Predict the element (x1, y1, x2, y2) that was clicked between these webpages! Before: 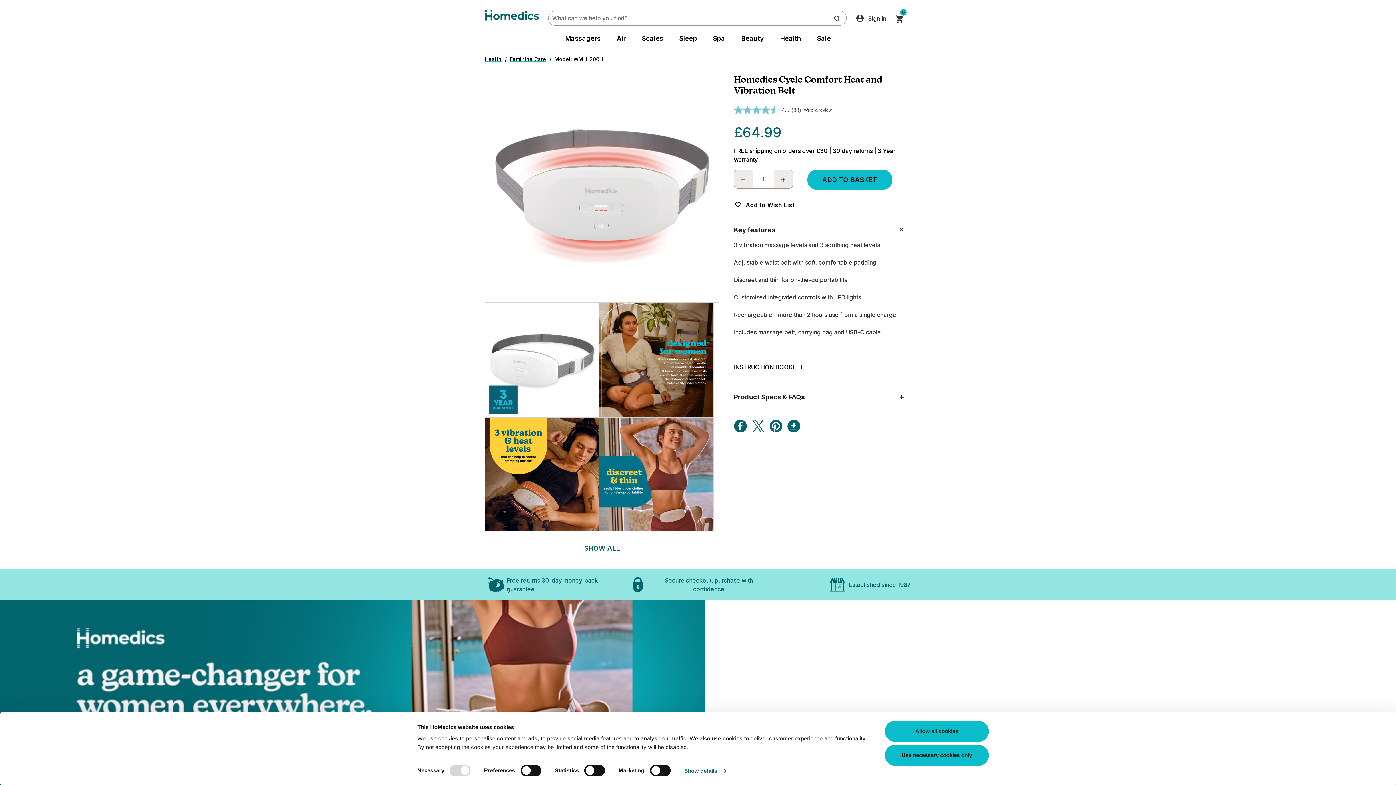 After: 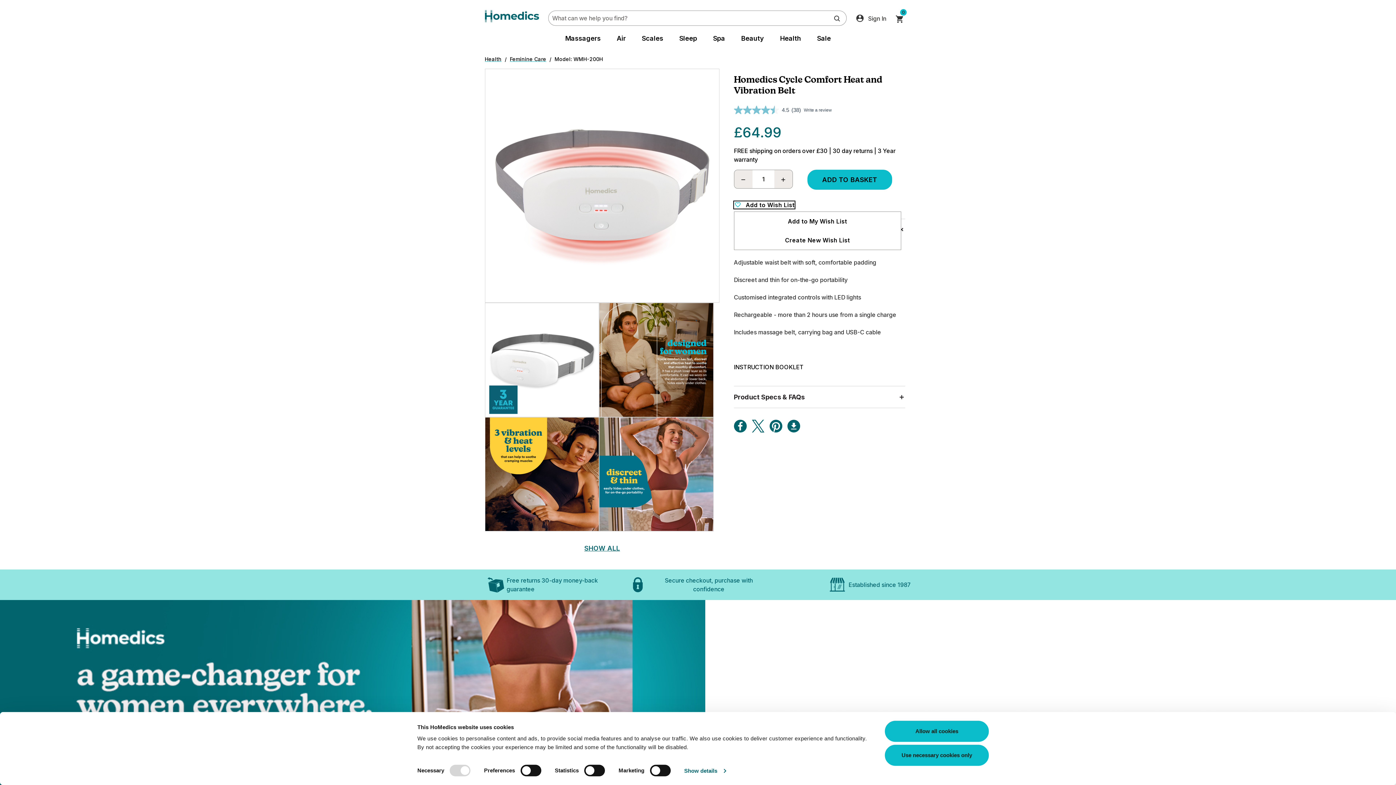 Action: label:  Add to Wish List bbox: (734, 201, 794, 208)